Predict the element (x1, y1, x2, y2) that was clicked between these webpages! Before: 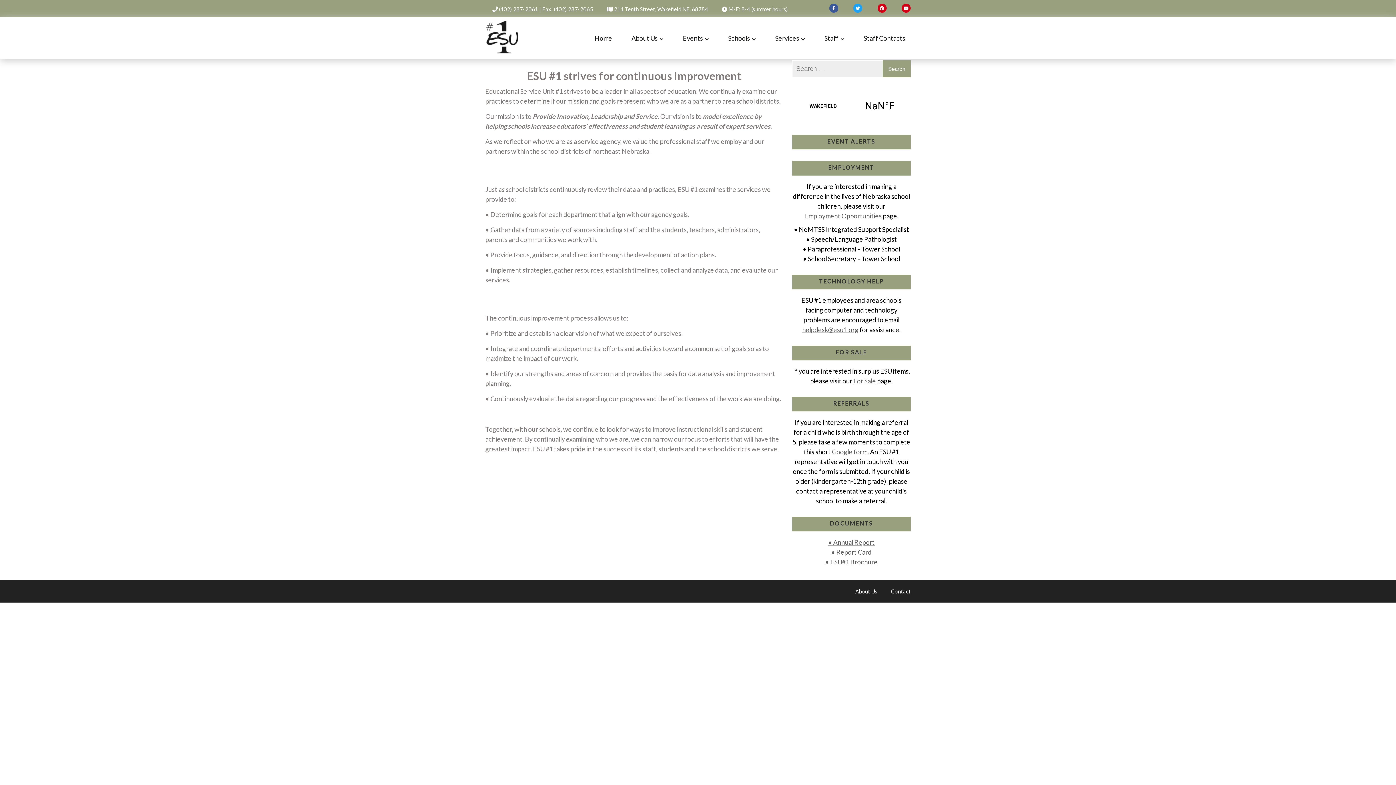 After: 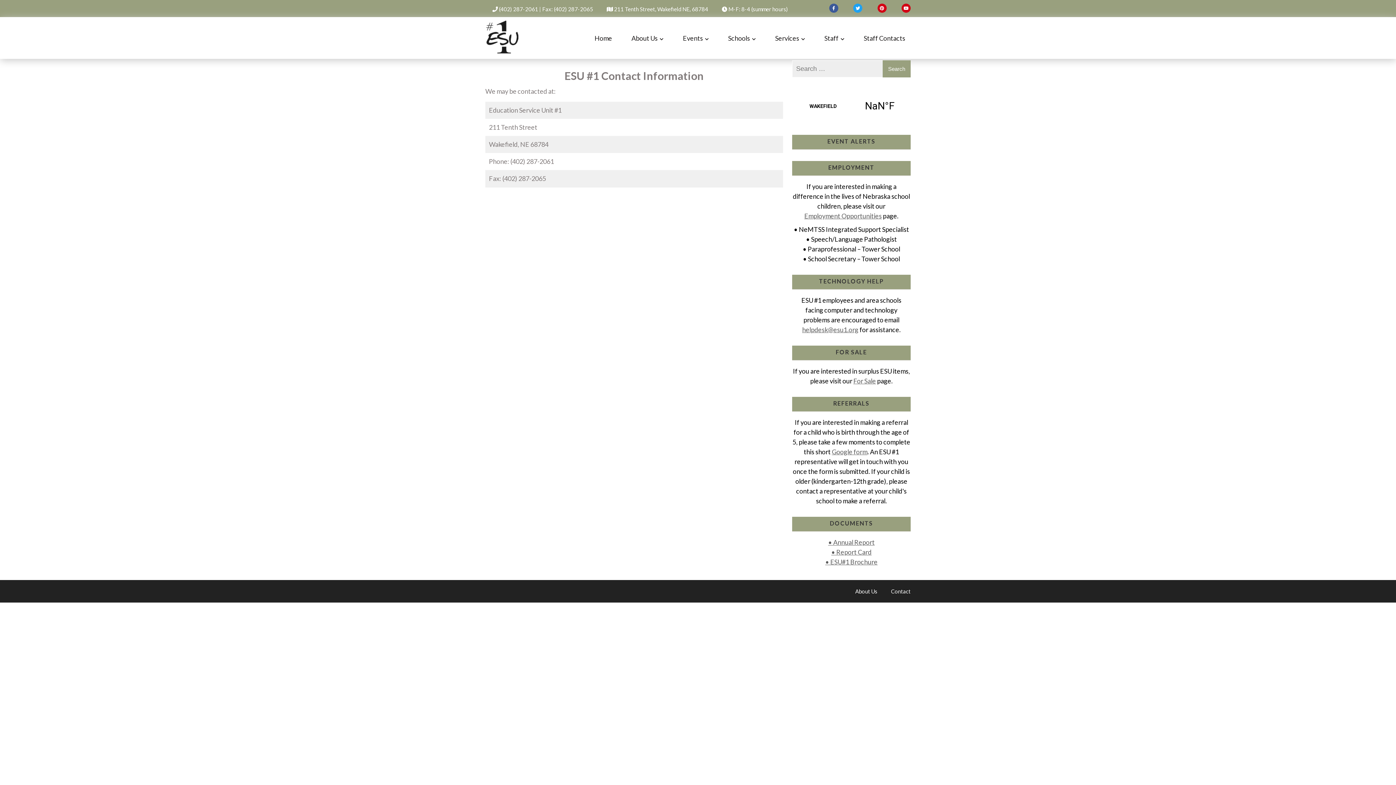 Action: label: Contact bbox: (891, 587, 910, 595)